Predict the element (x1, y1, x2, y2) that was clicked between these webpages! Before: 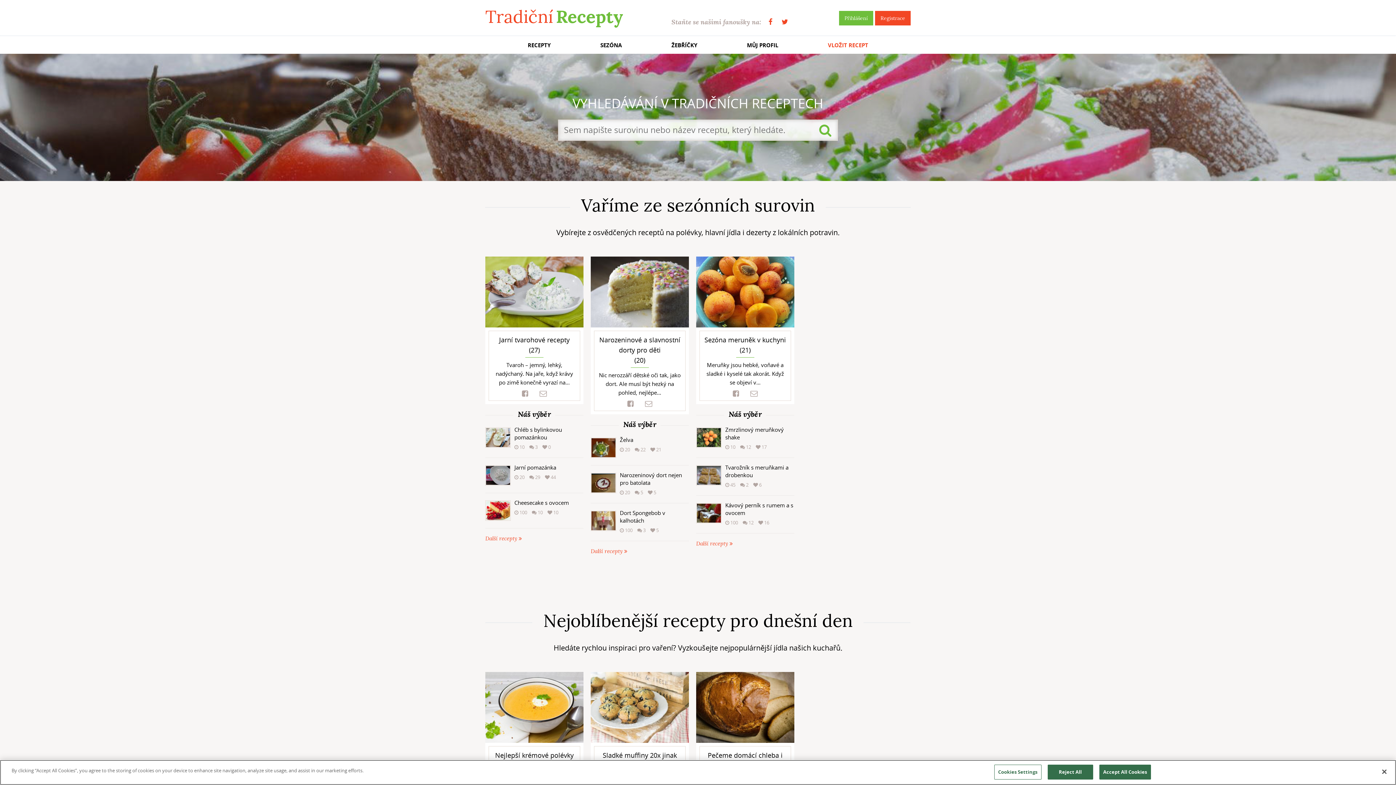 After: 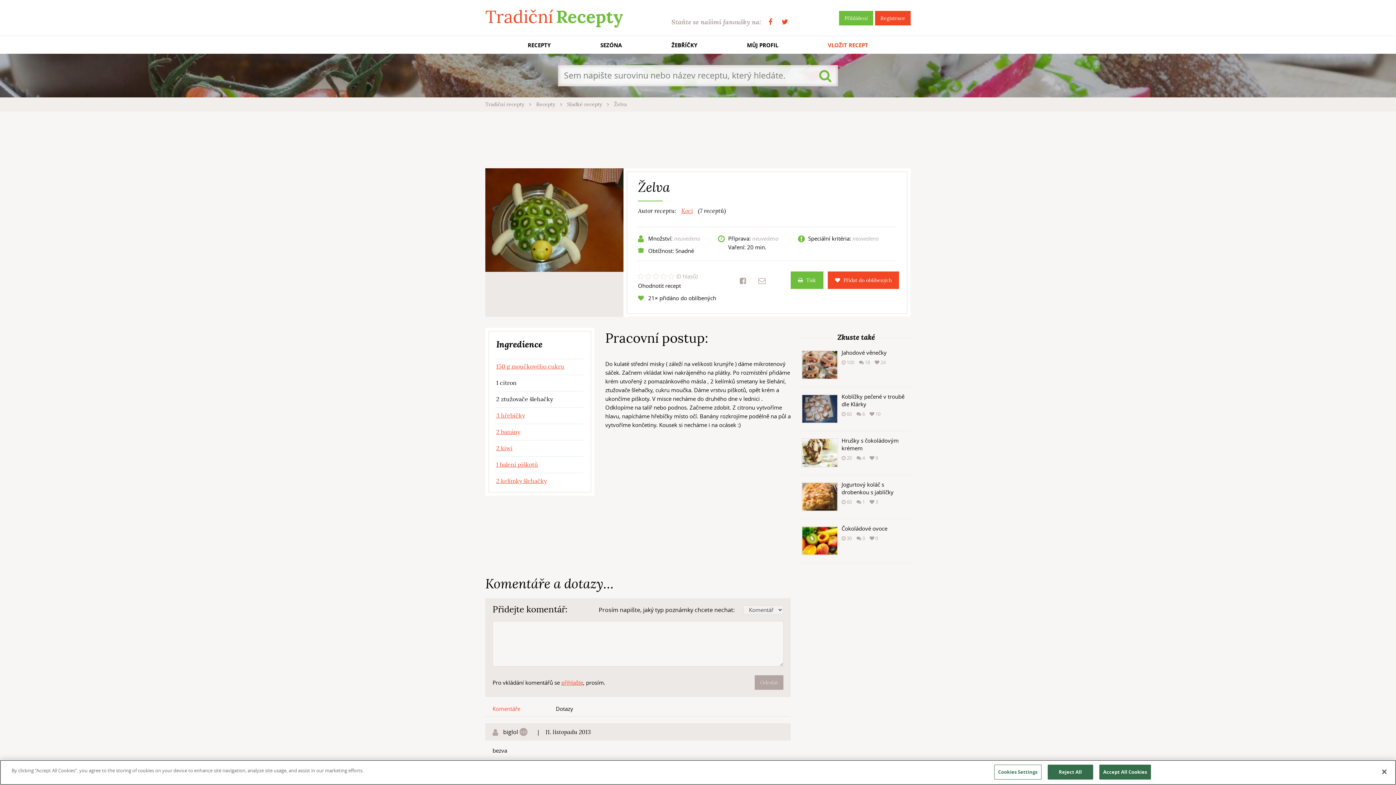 Action: label: Želva
 20  22  21 bbox: (590, 430, 689, 465)